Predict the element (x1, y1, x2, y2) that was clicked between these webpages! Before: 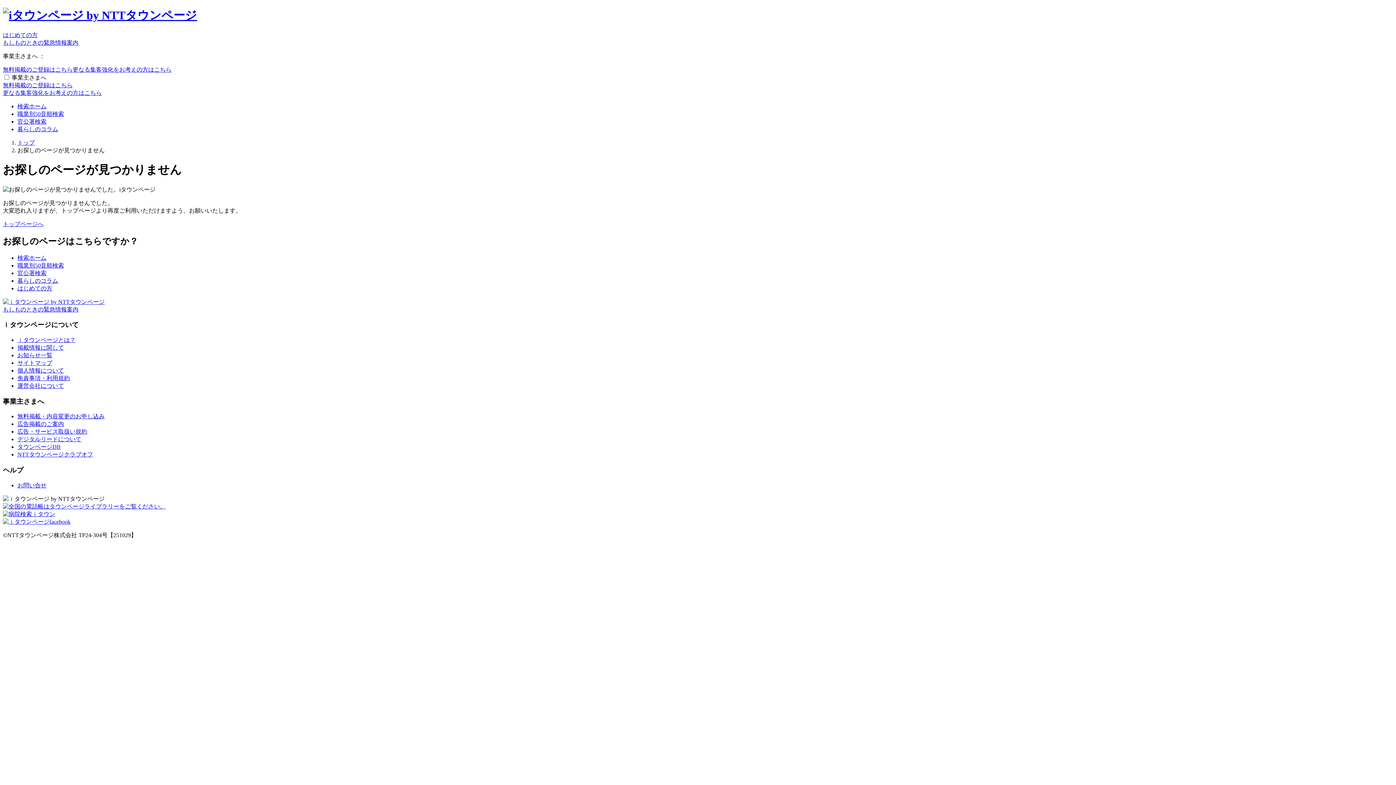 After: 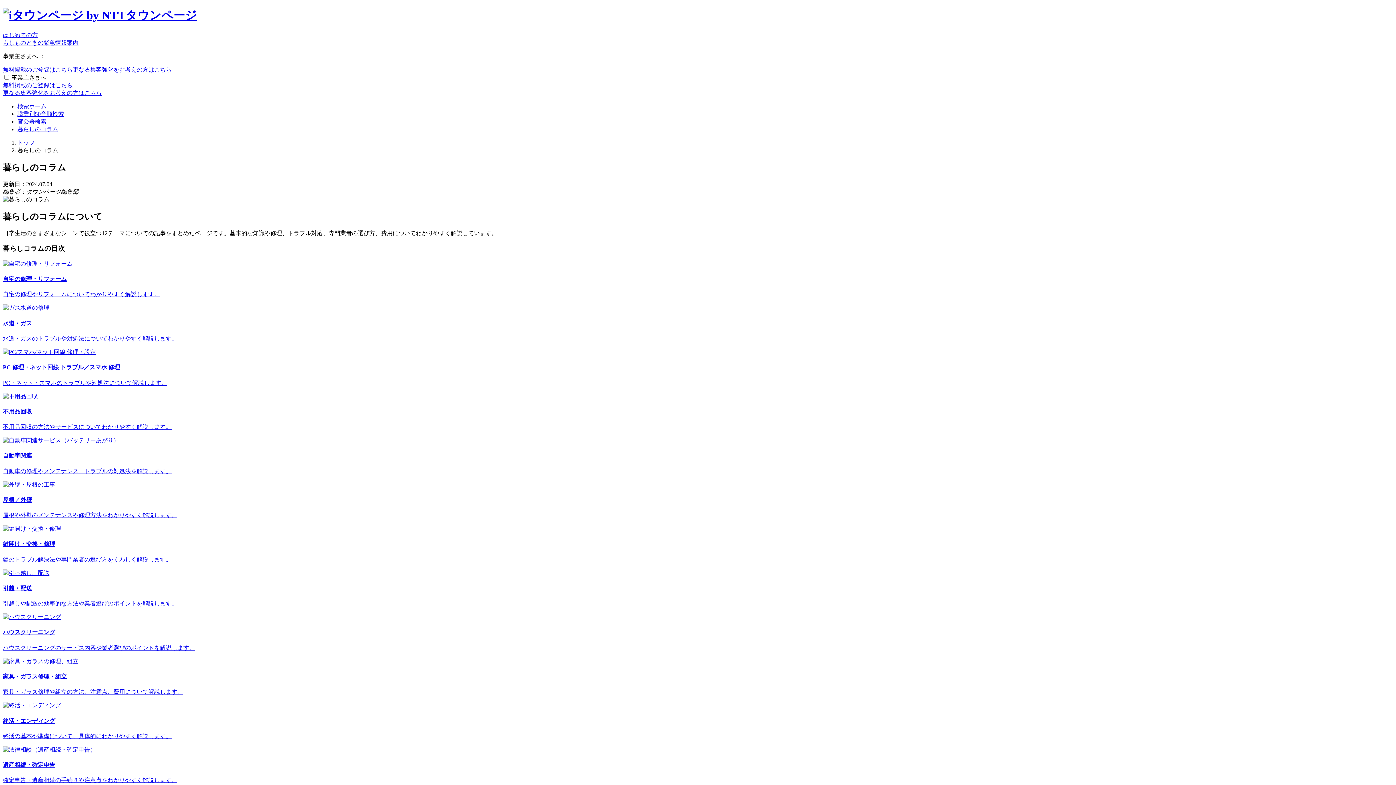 Action: label: 暮らしのコラム bbox: (17, 277, 58, 283)